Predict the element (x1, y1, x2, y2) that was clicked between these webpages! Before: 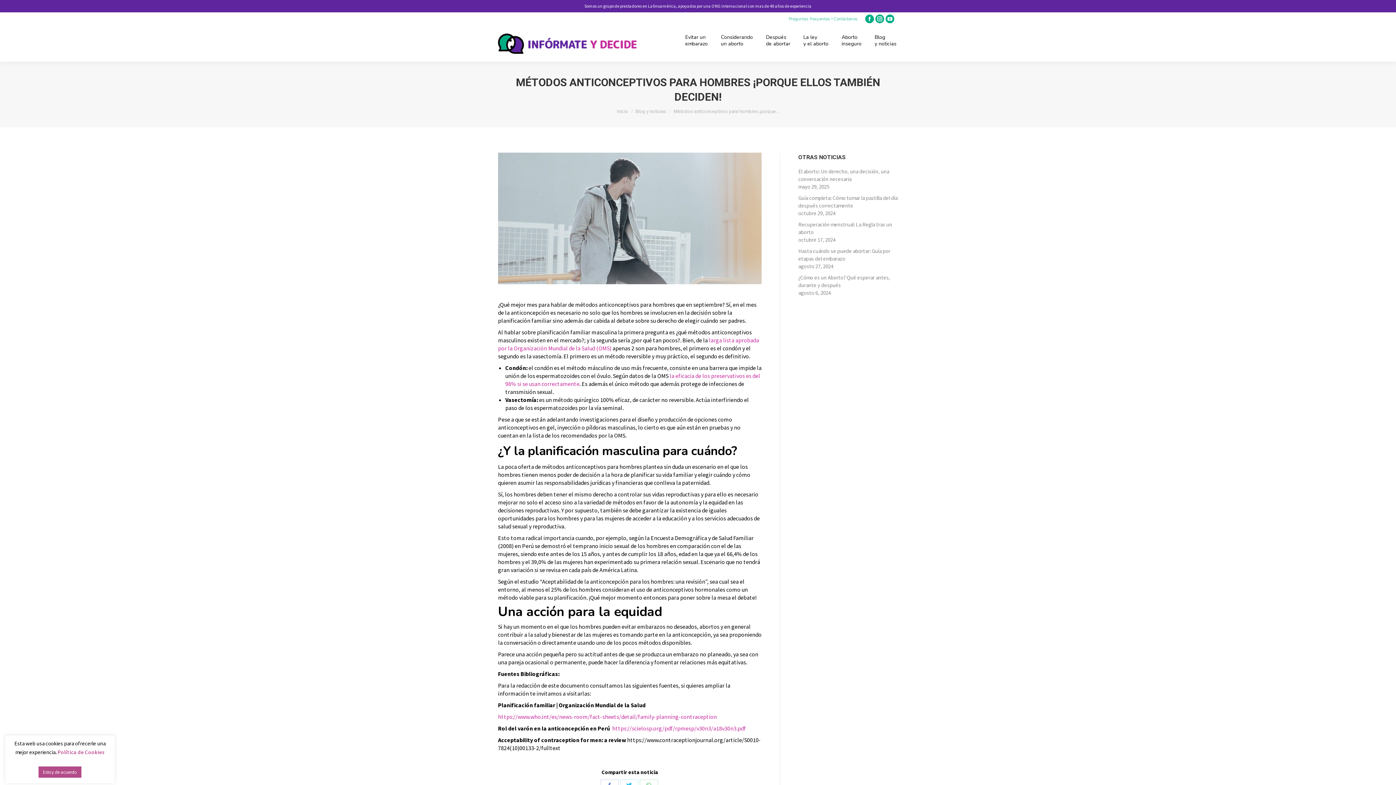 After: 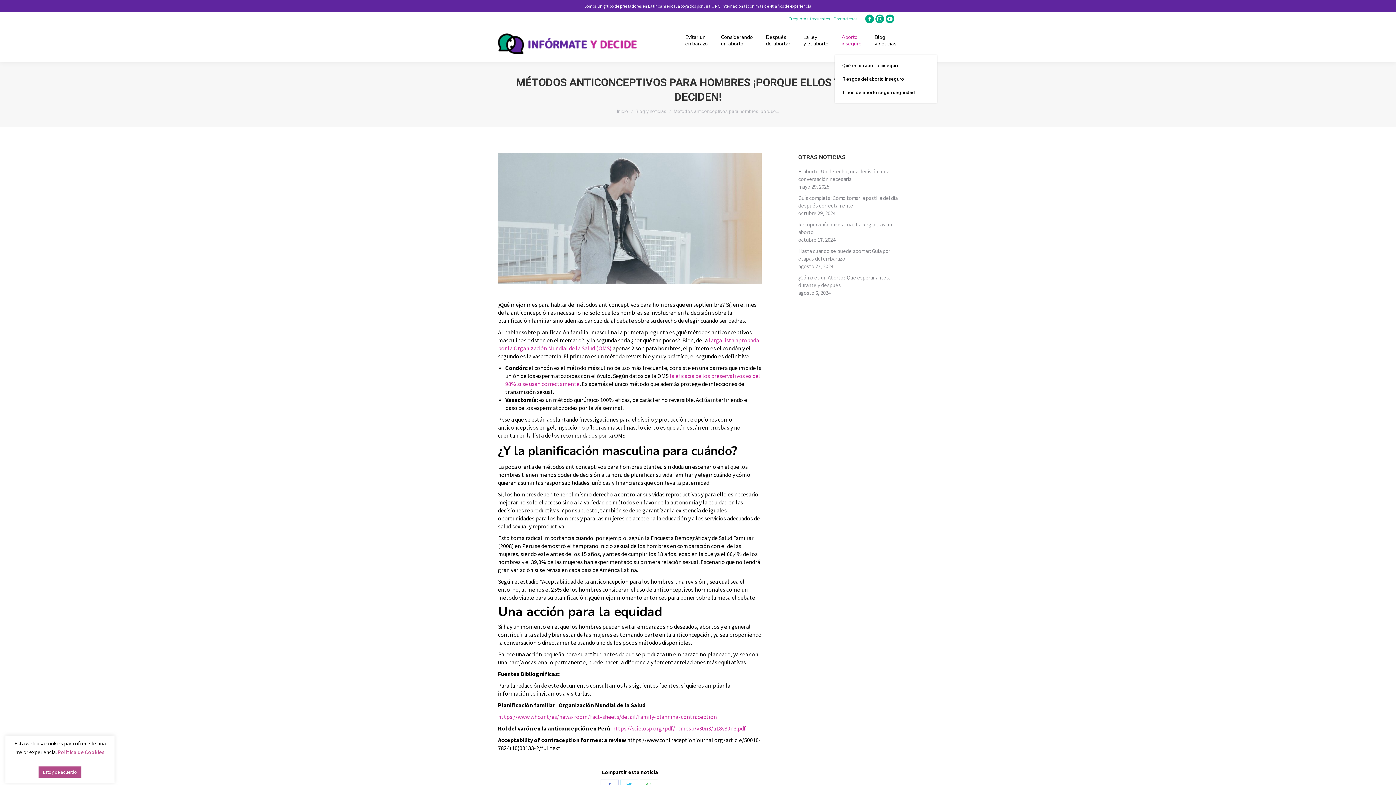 Action: bbox: (840, 32, 863, 48) label: Aborto
inseguro